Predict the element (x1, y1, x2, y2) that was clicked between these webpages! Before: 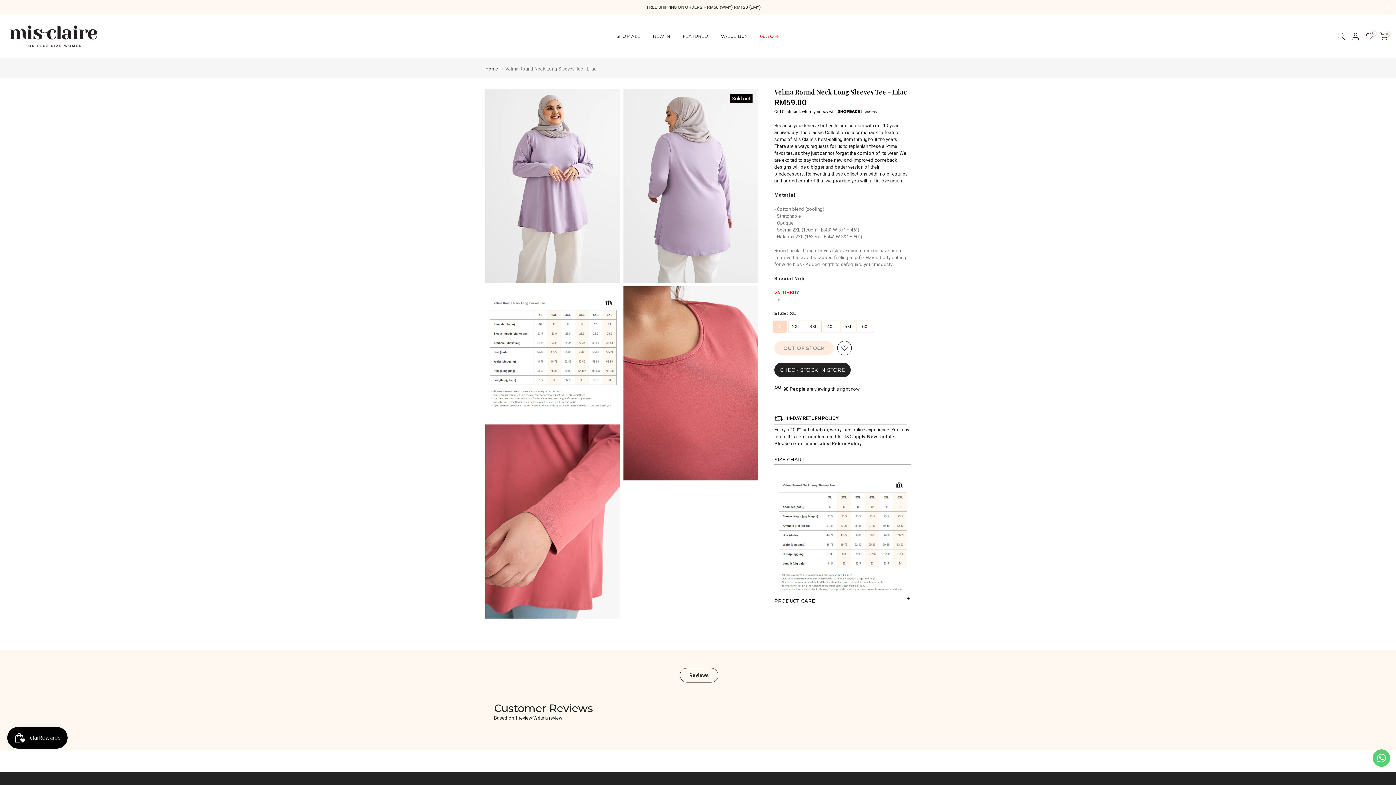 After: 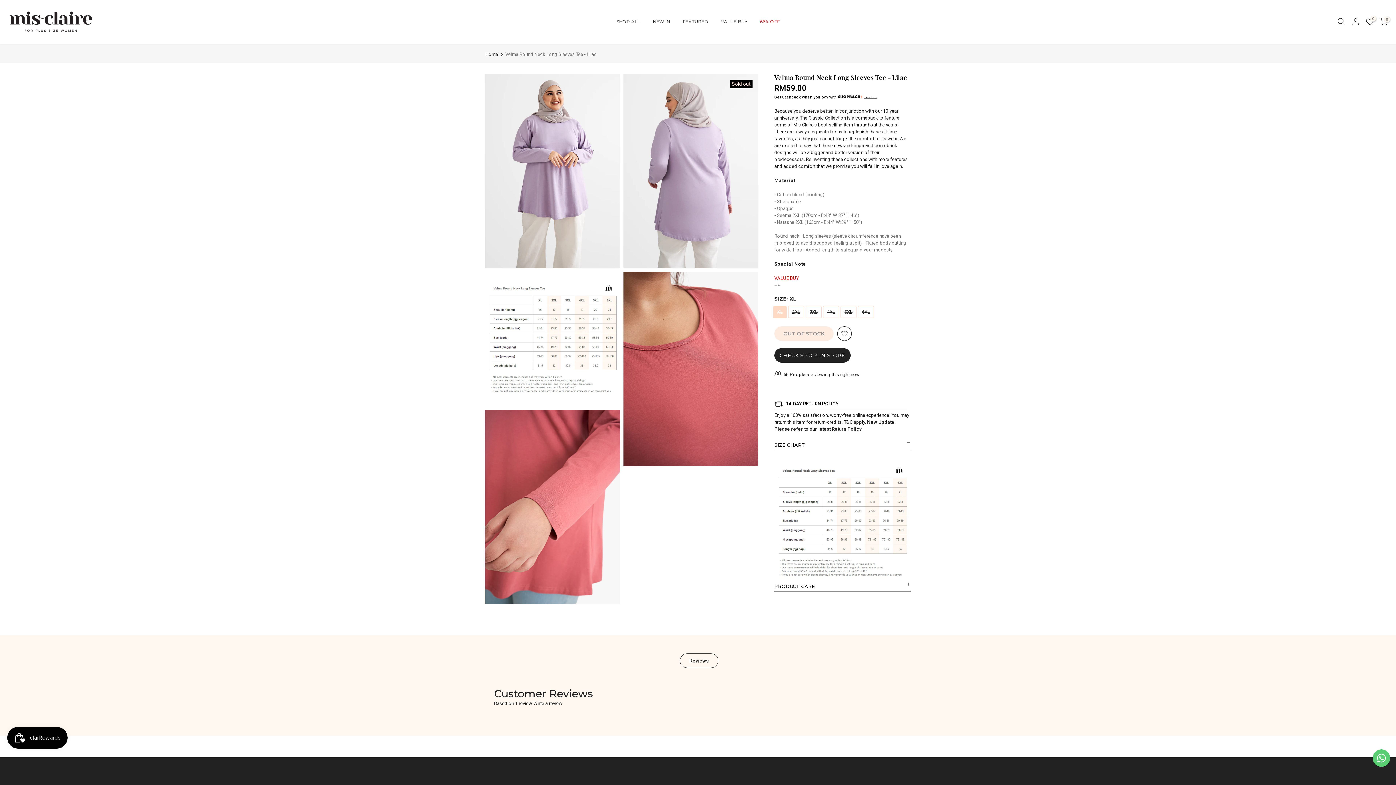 Action: bbox: (1385, 4, 1390, 9) label:  close